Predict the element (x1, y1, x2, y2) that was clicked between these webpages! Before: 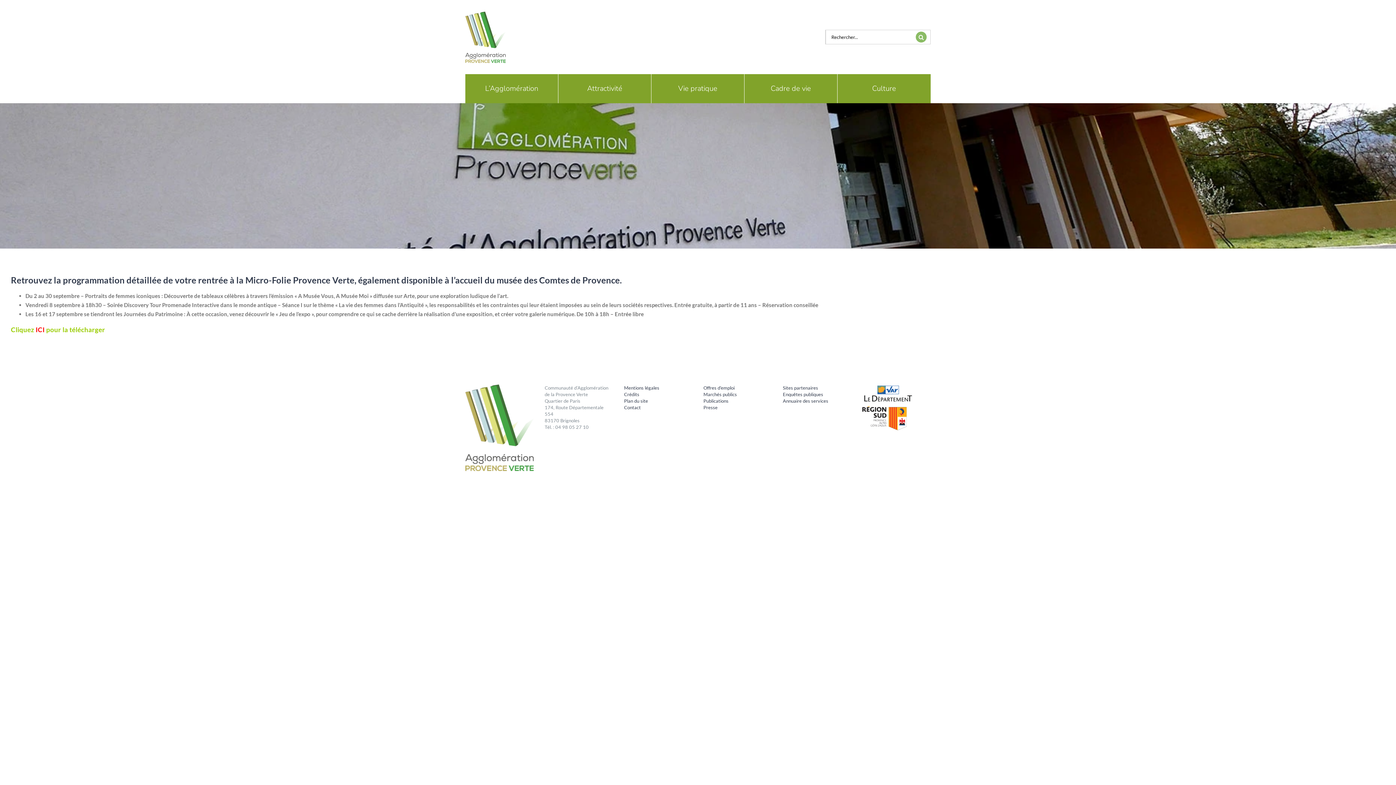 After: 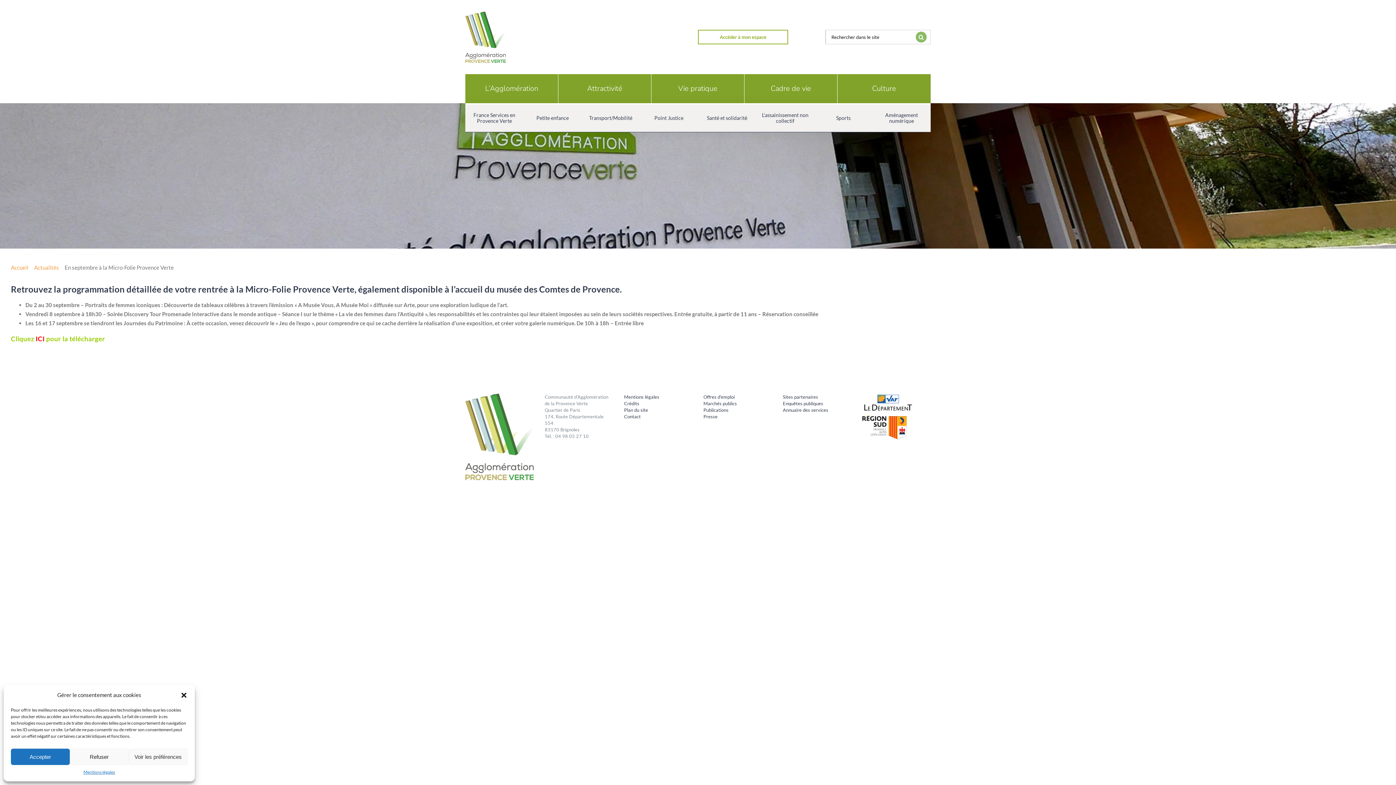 Action: bbox: (651, 74, 744, 103) label: Vie pratique